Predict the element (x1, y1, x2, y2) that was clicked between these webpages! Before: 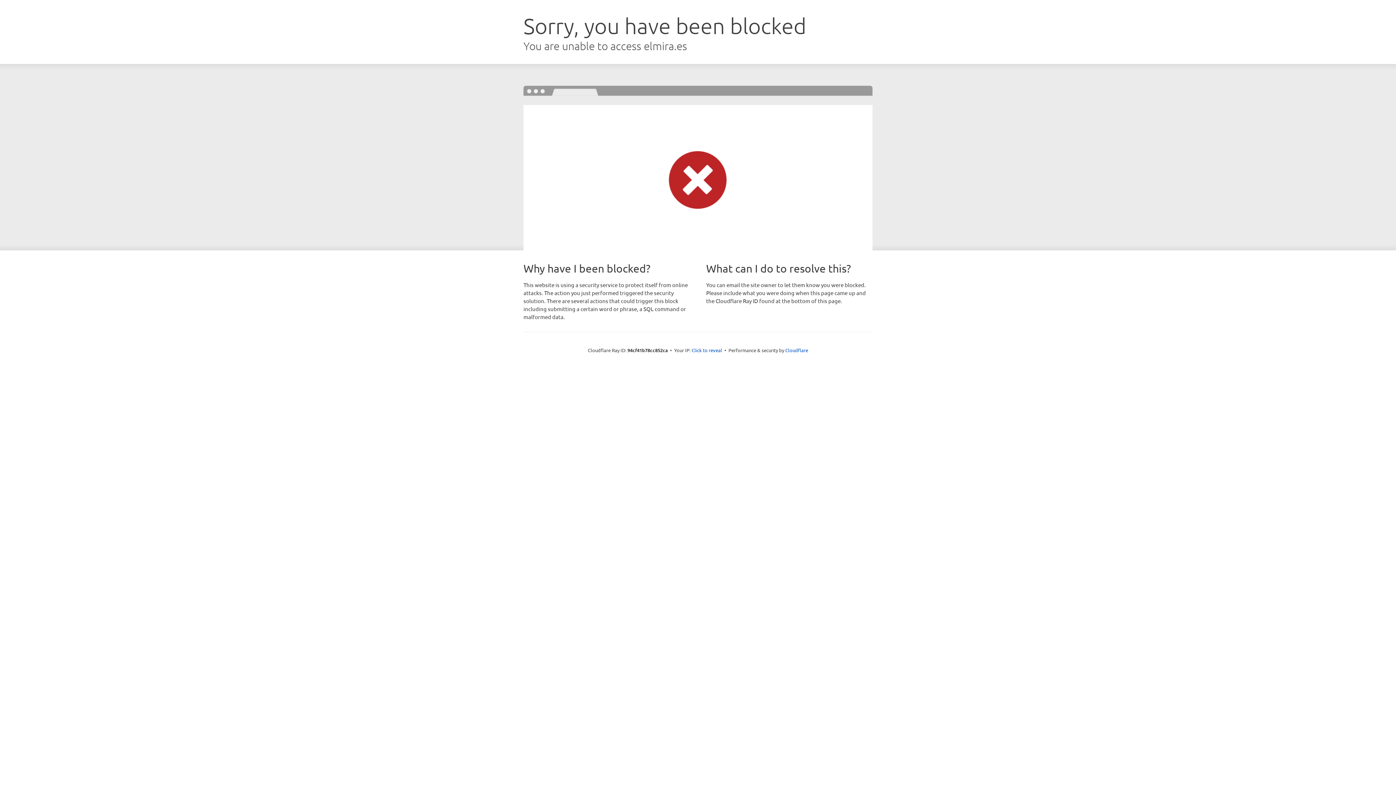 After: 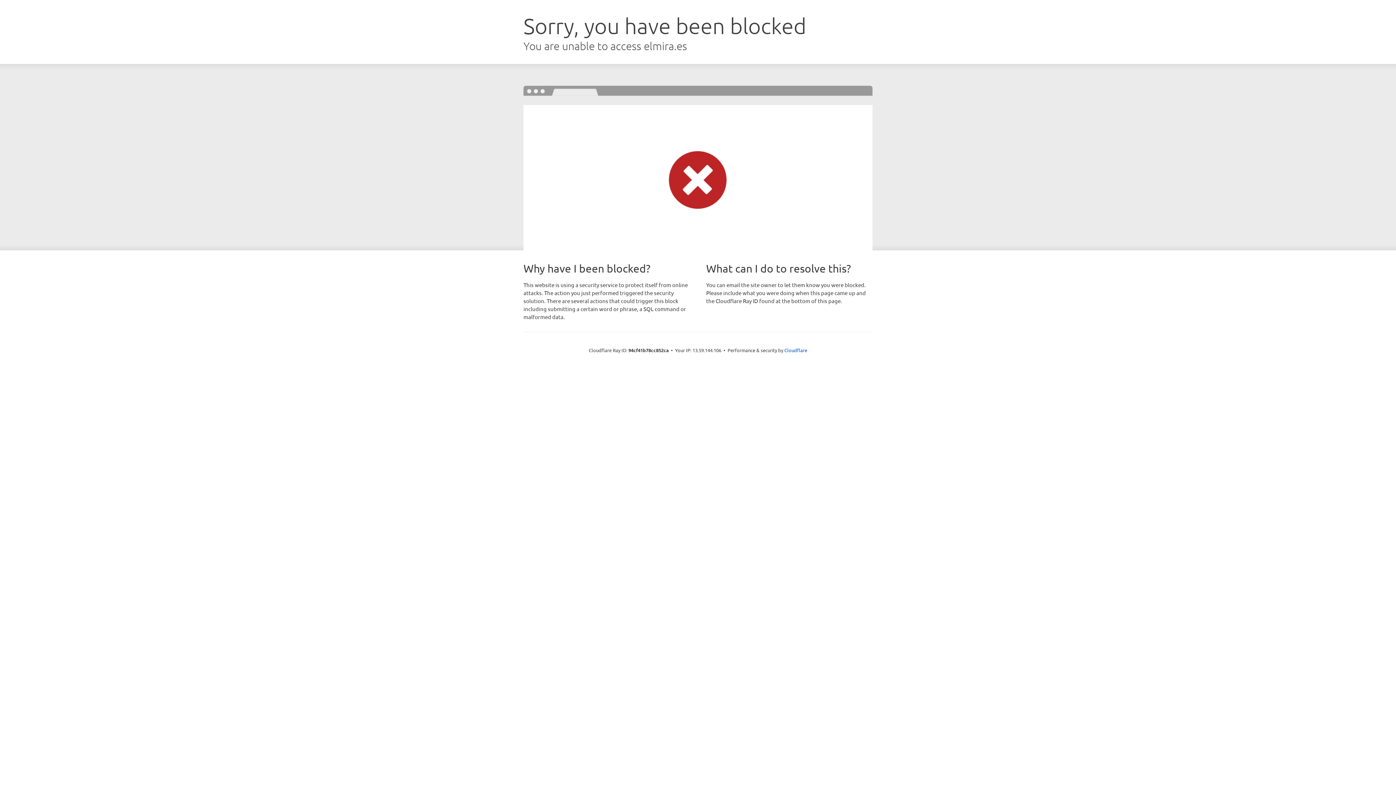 Action: label: Click to reveal bbox: (691, 346, 722, 353)